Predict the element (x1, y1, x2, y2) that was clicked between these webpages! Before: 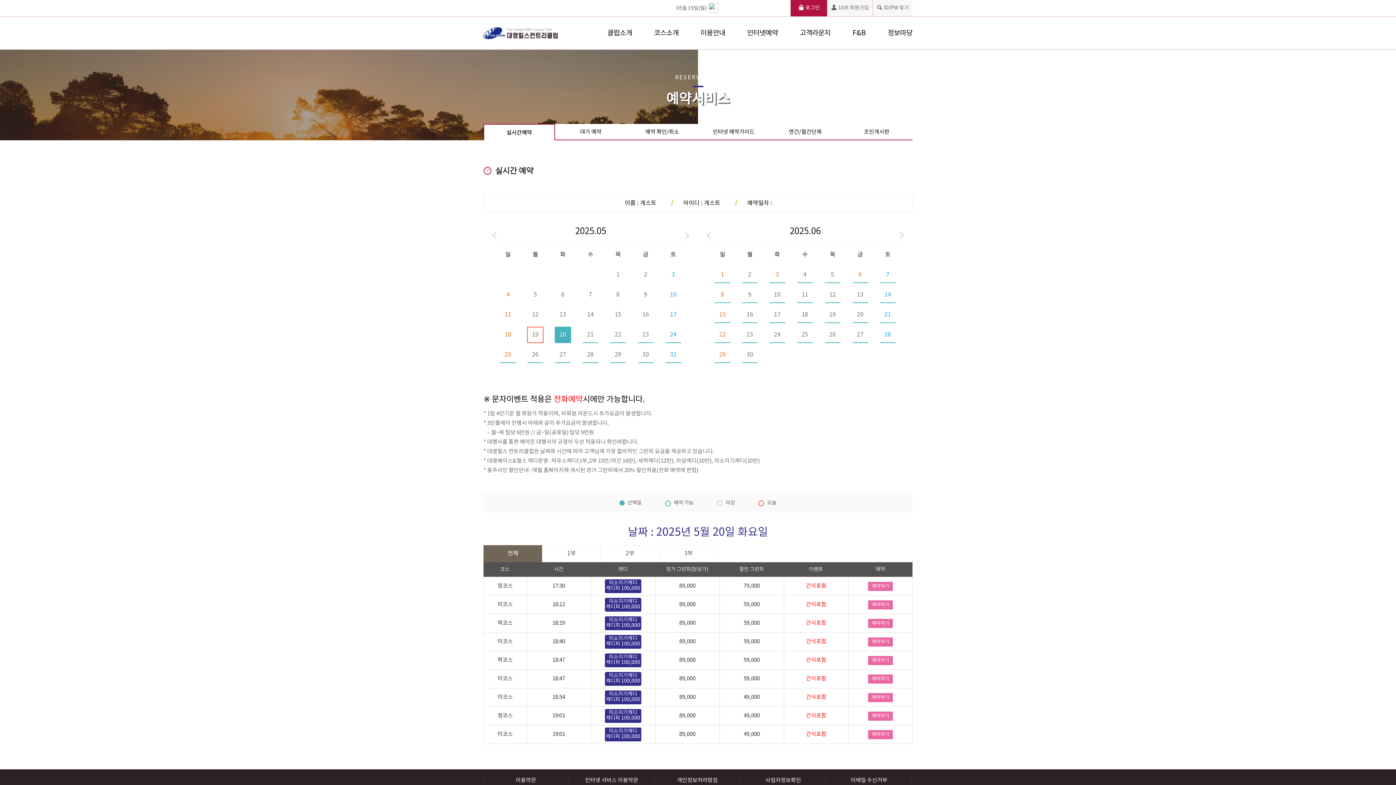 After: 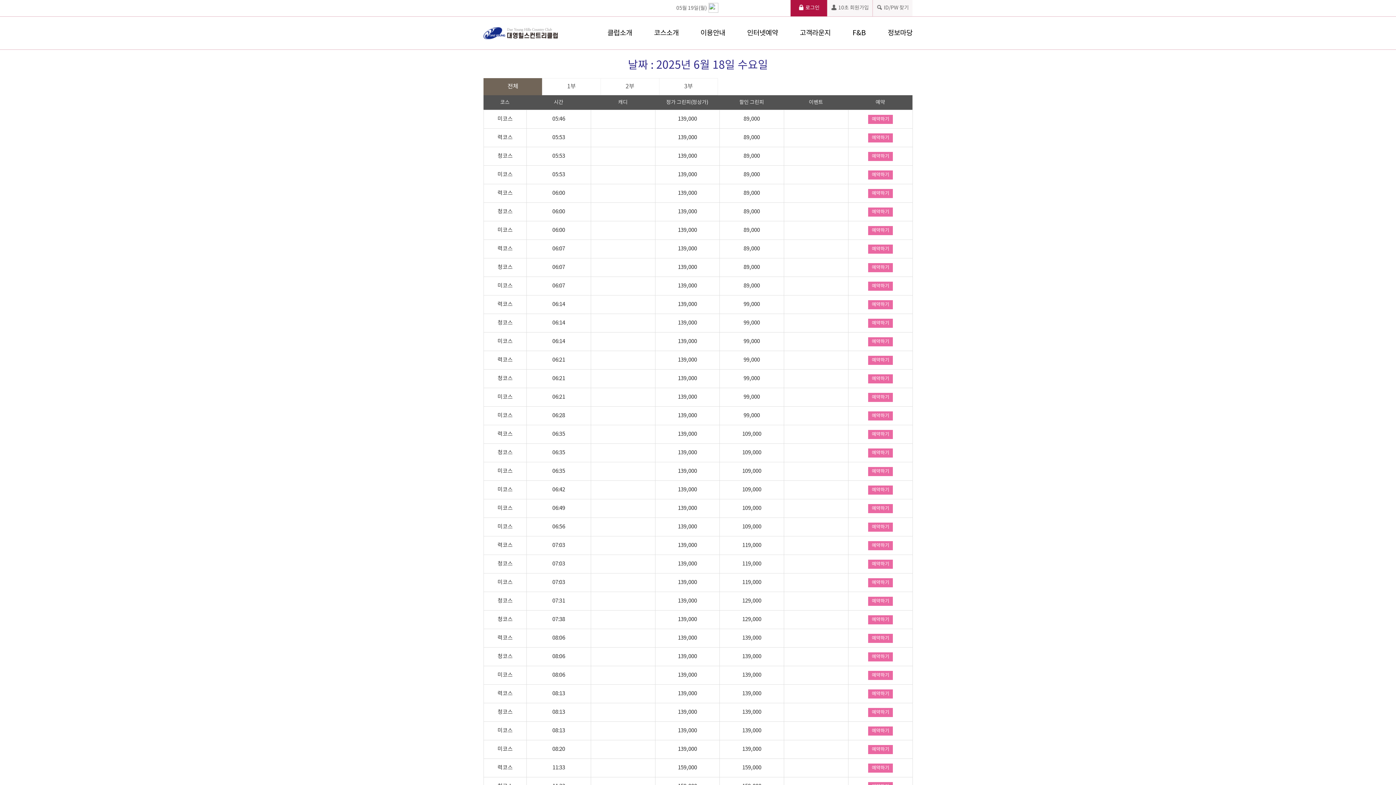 Action: label: 18 bbox: (796, 306, 813, 323)